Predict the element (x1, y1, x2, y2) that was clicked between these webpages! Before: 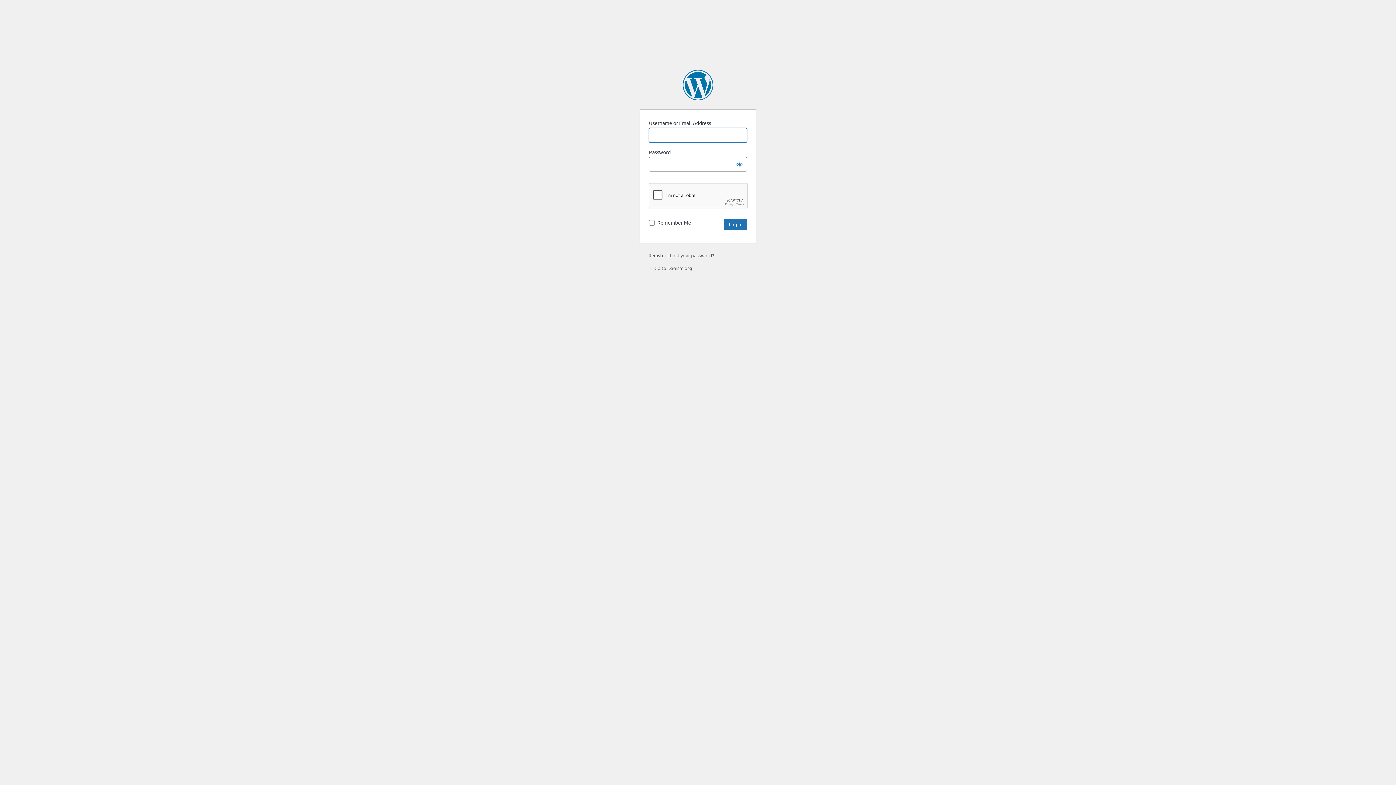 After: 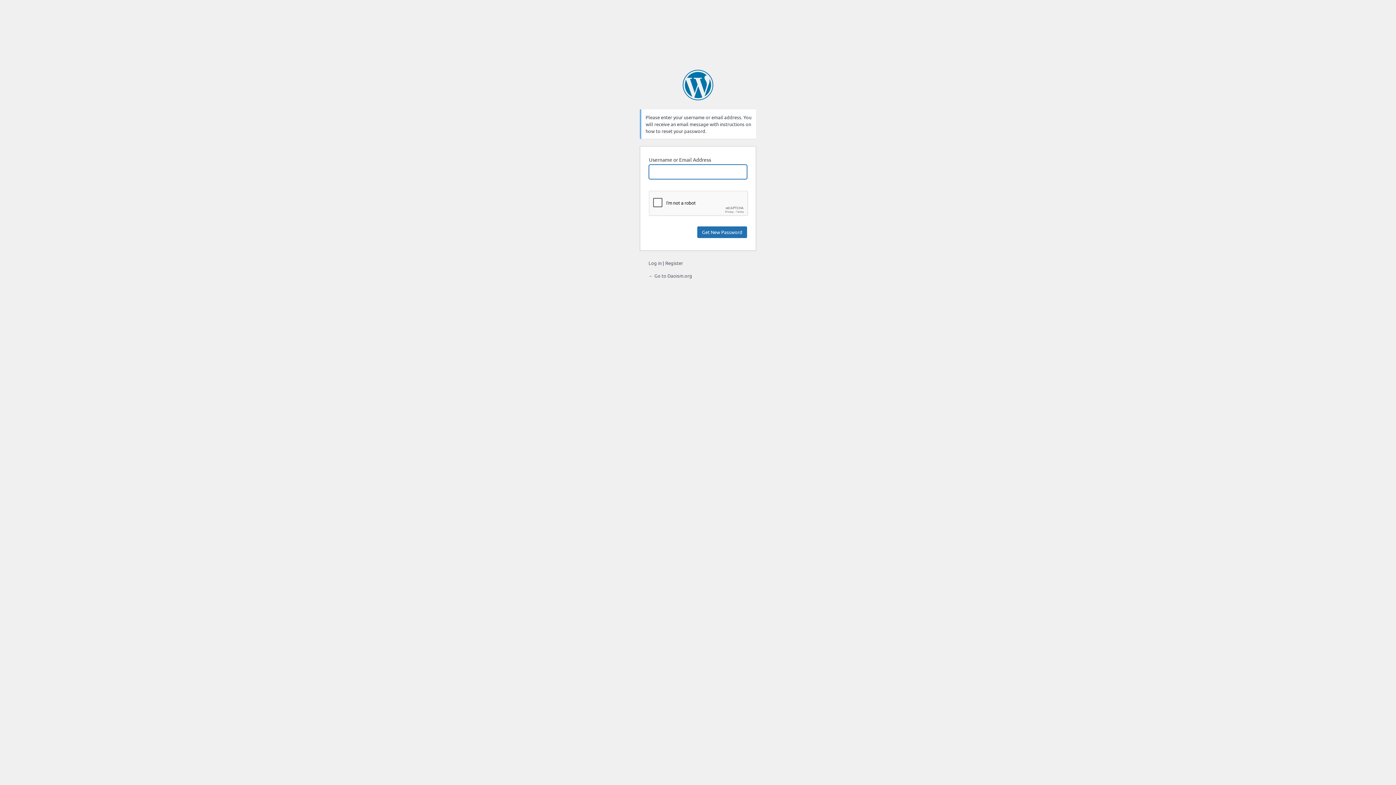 Action: label: Lost your password? bbox: (670, 252, 714, 258)